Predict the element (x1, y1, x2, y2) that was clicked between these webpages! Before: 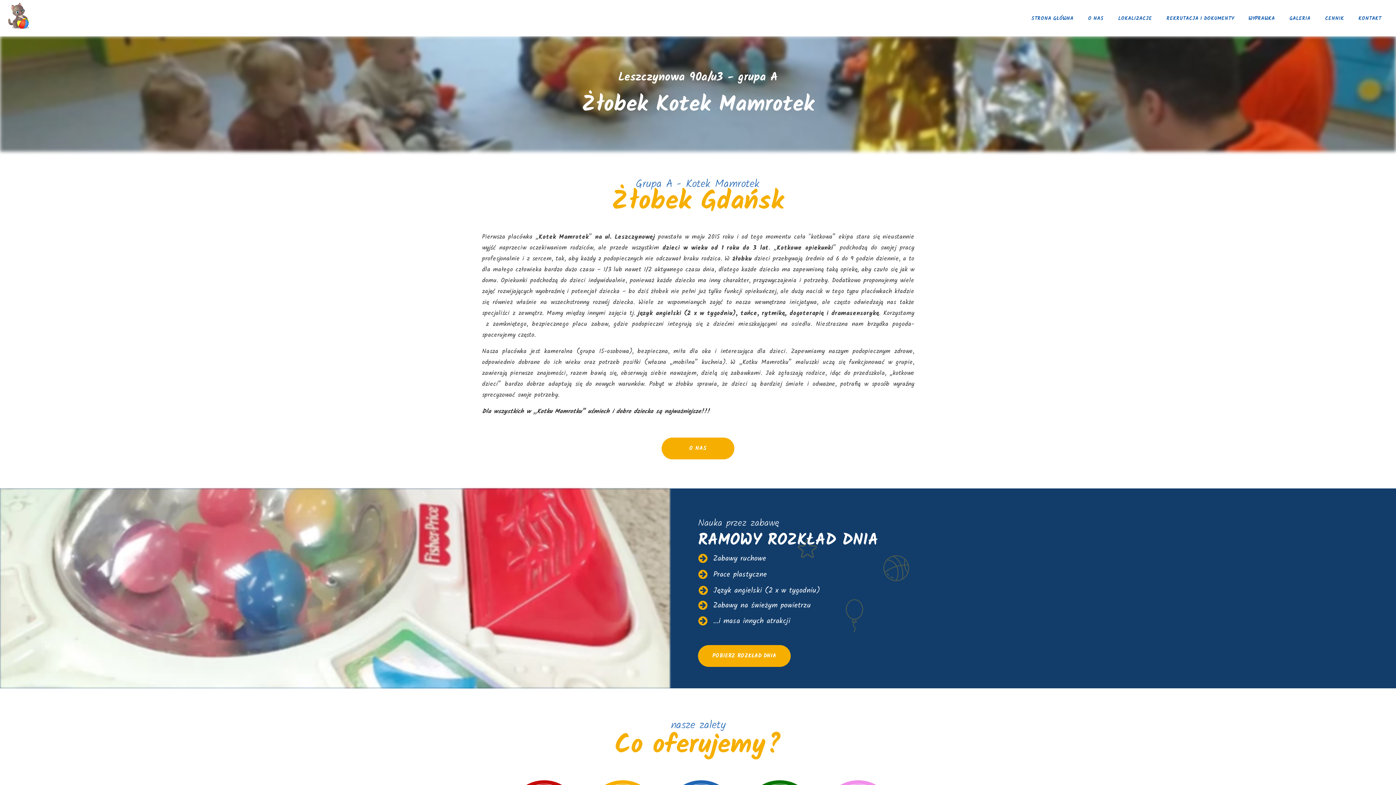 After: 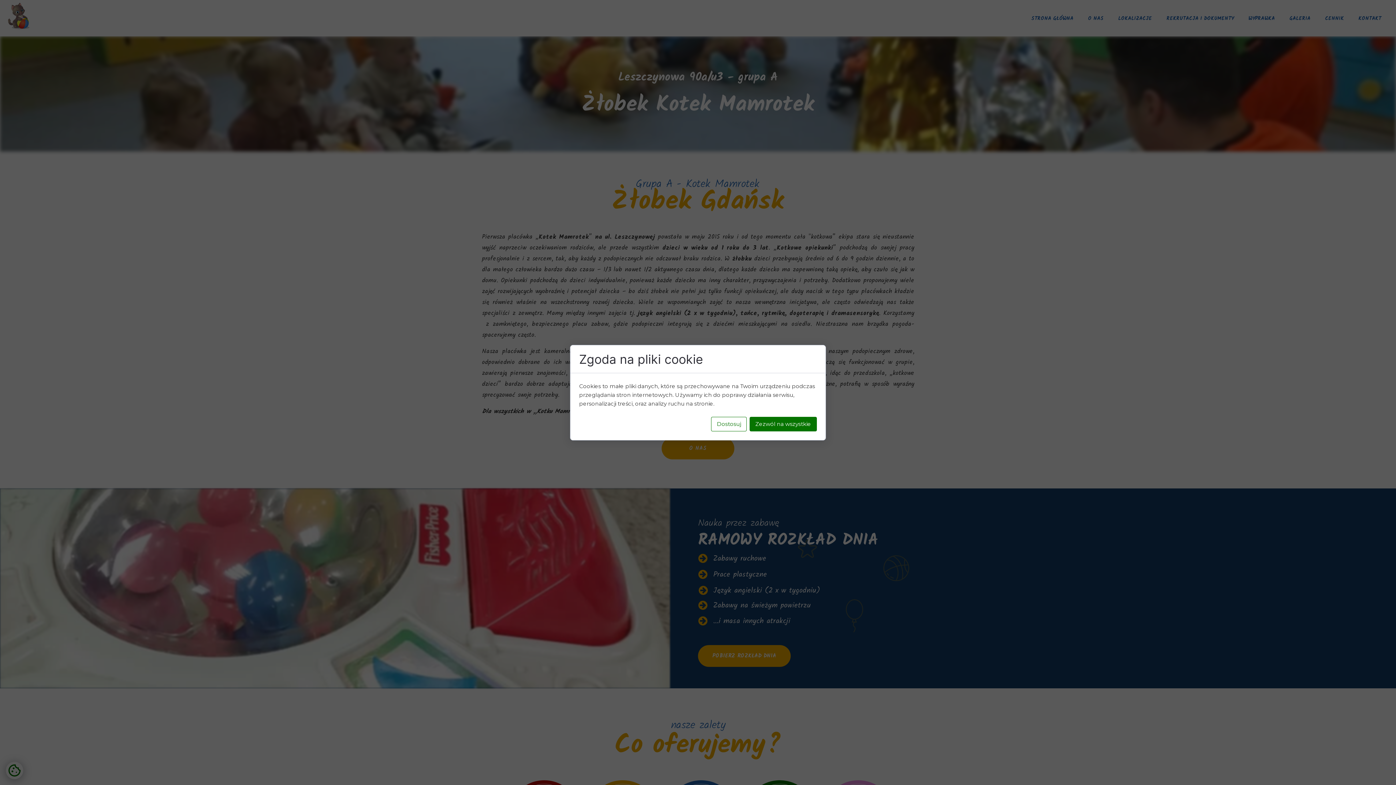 Action: label: GALERIA bbox: (1282, 10, 1318, 26)